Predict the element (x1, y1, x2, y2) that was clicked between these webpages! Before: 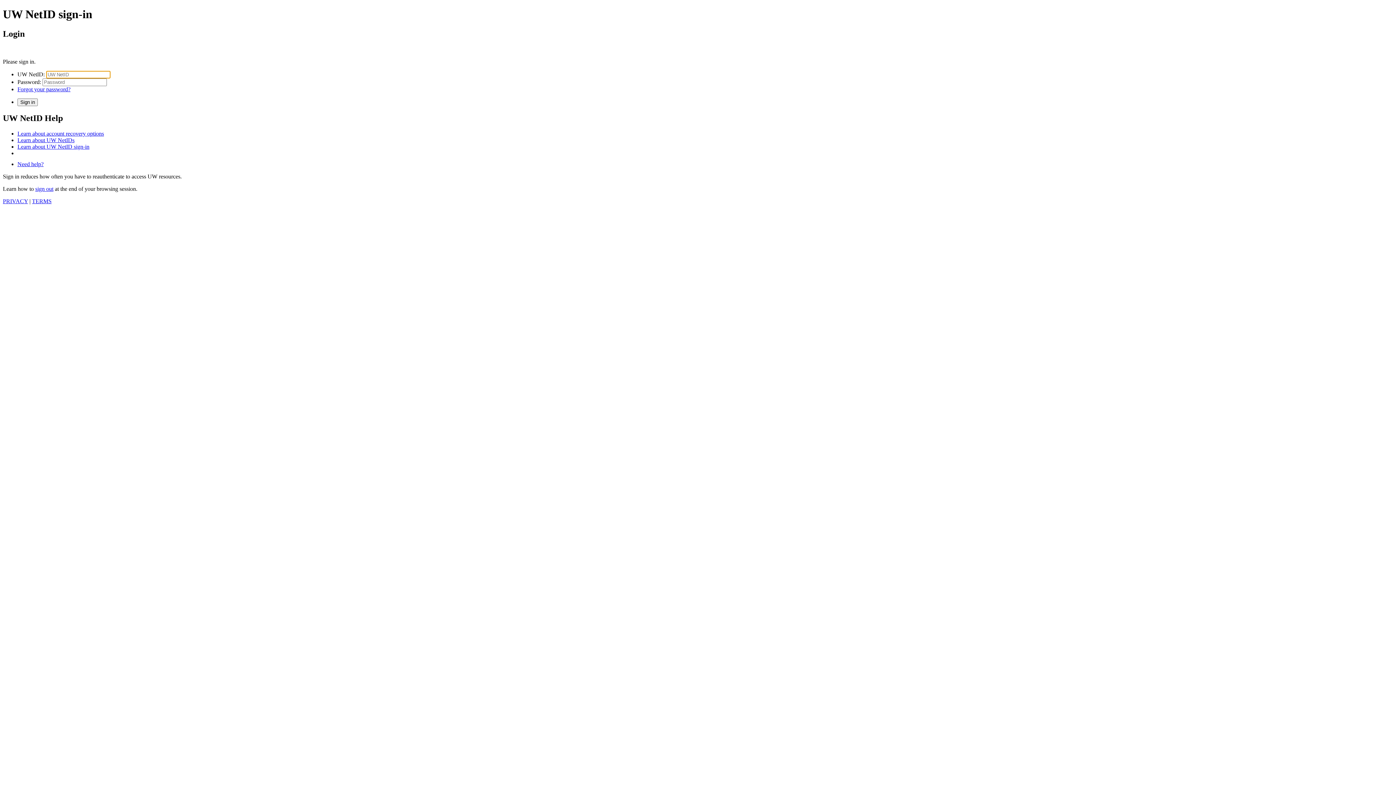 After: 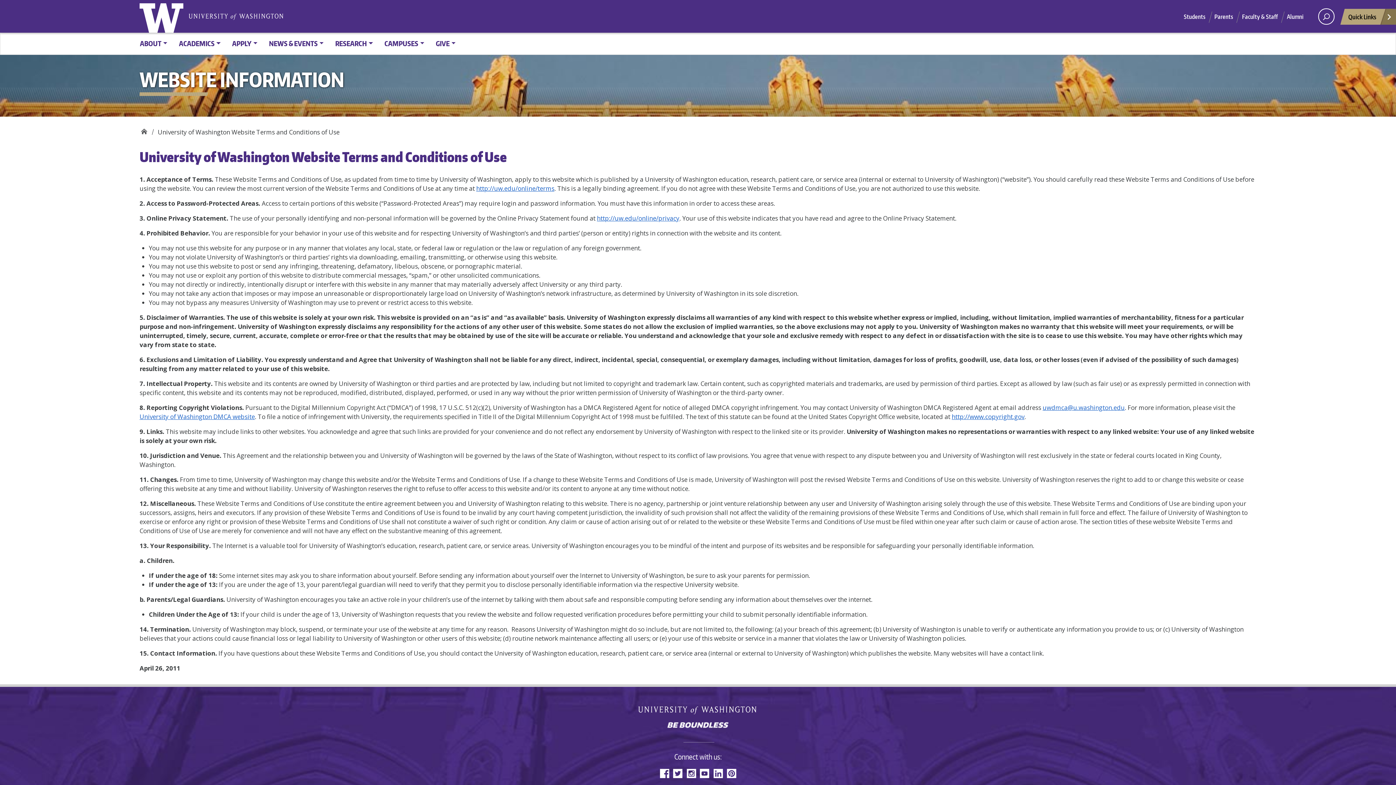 Action: label: TERMS bbox: (32, 198, 51, 204)